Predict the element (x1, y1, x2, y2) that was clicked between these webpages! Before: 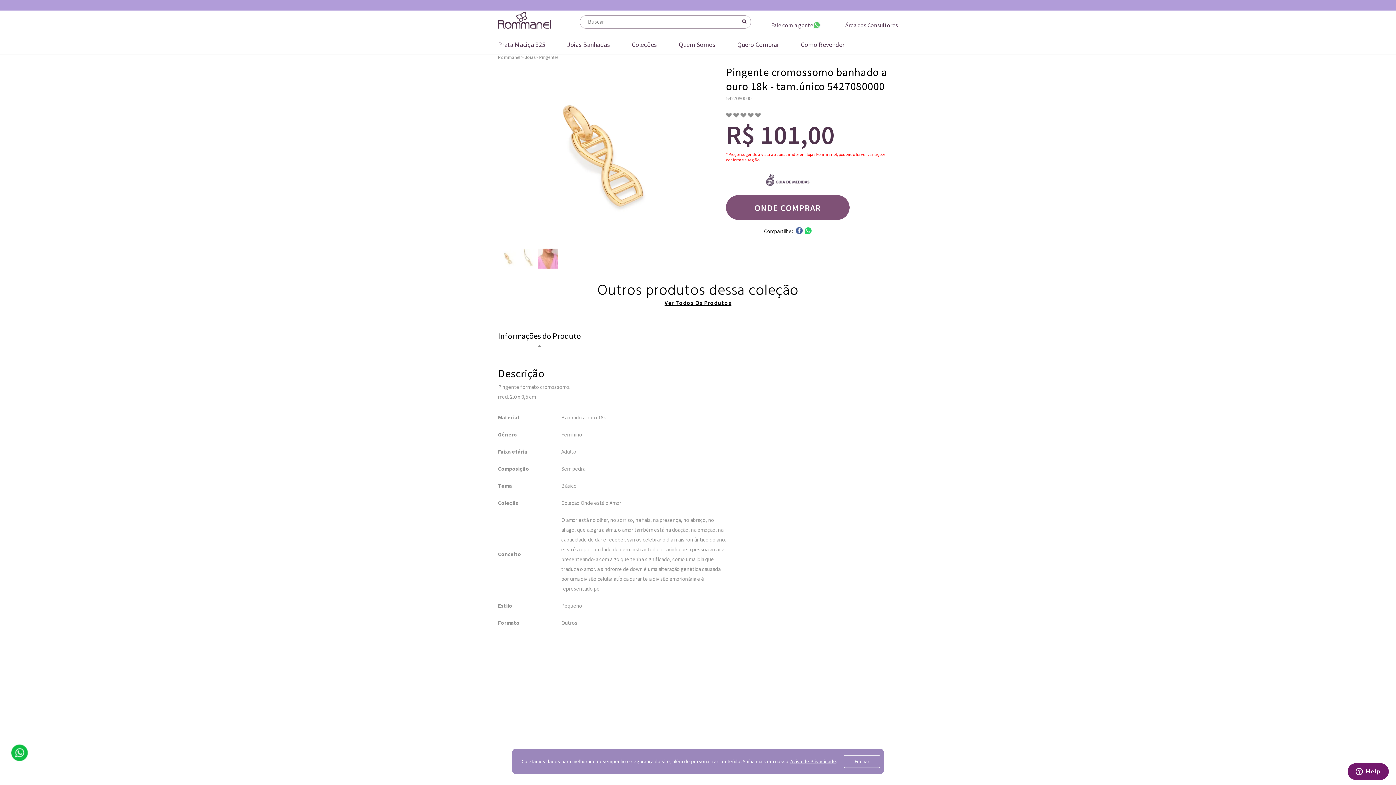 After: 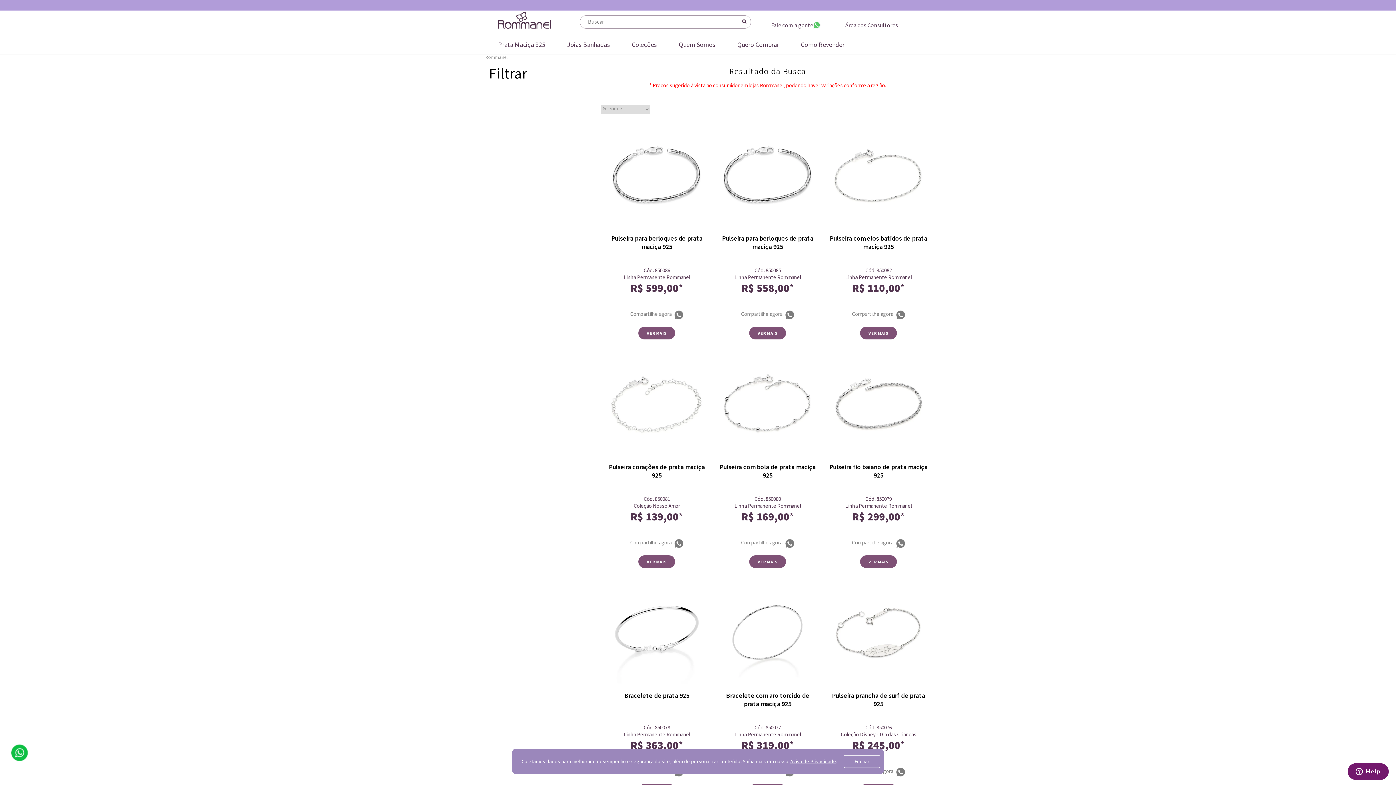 Action: label: Ver Todos Os Produtos bbox: (664, 299, 731, 306)